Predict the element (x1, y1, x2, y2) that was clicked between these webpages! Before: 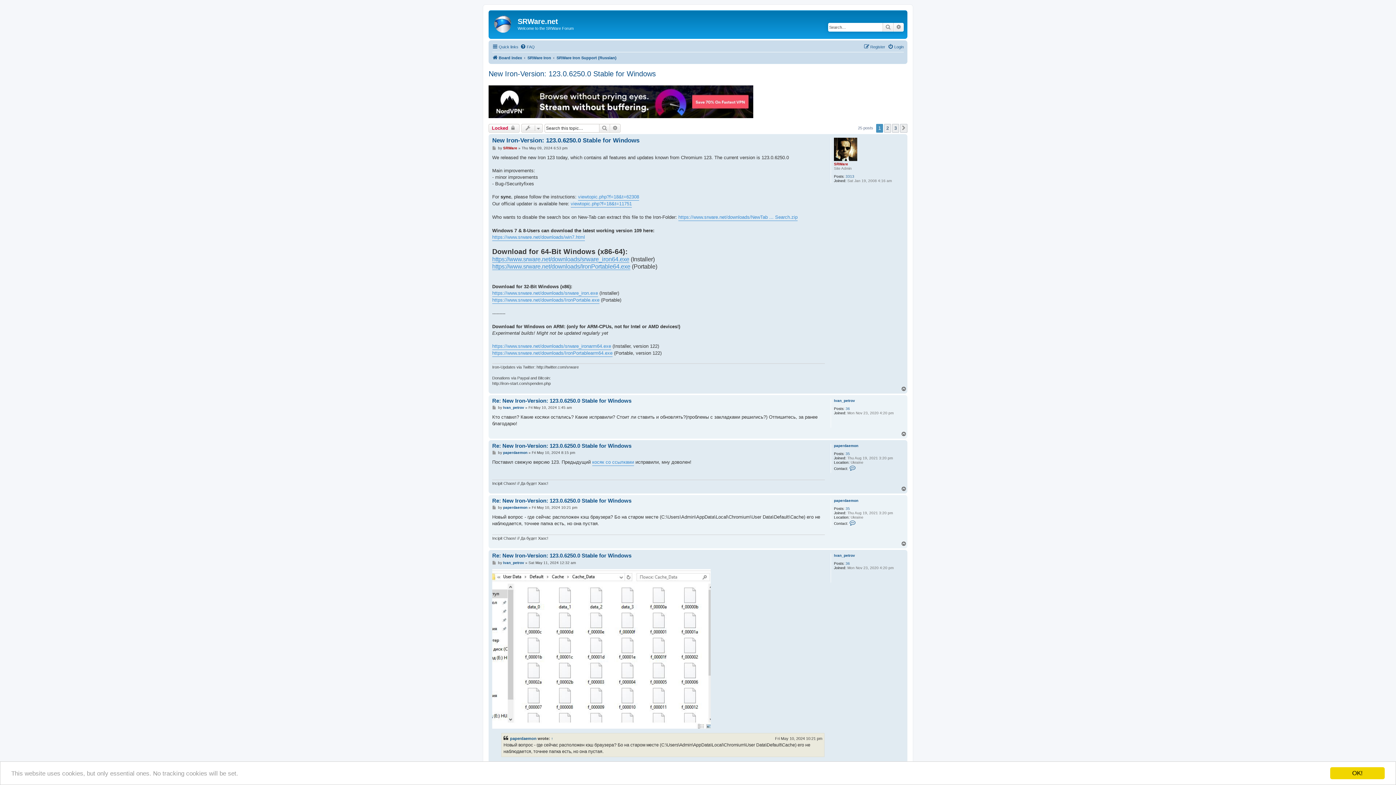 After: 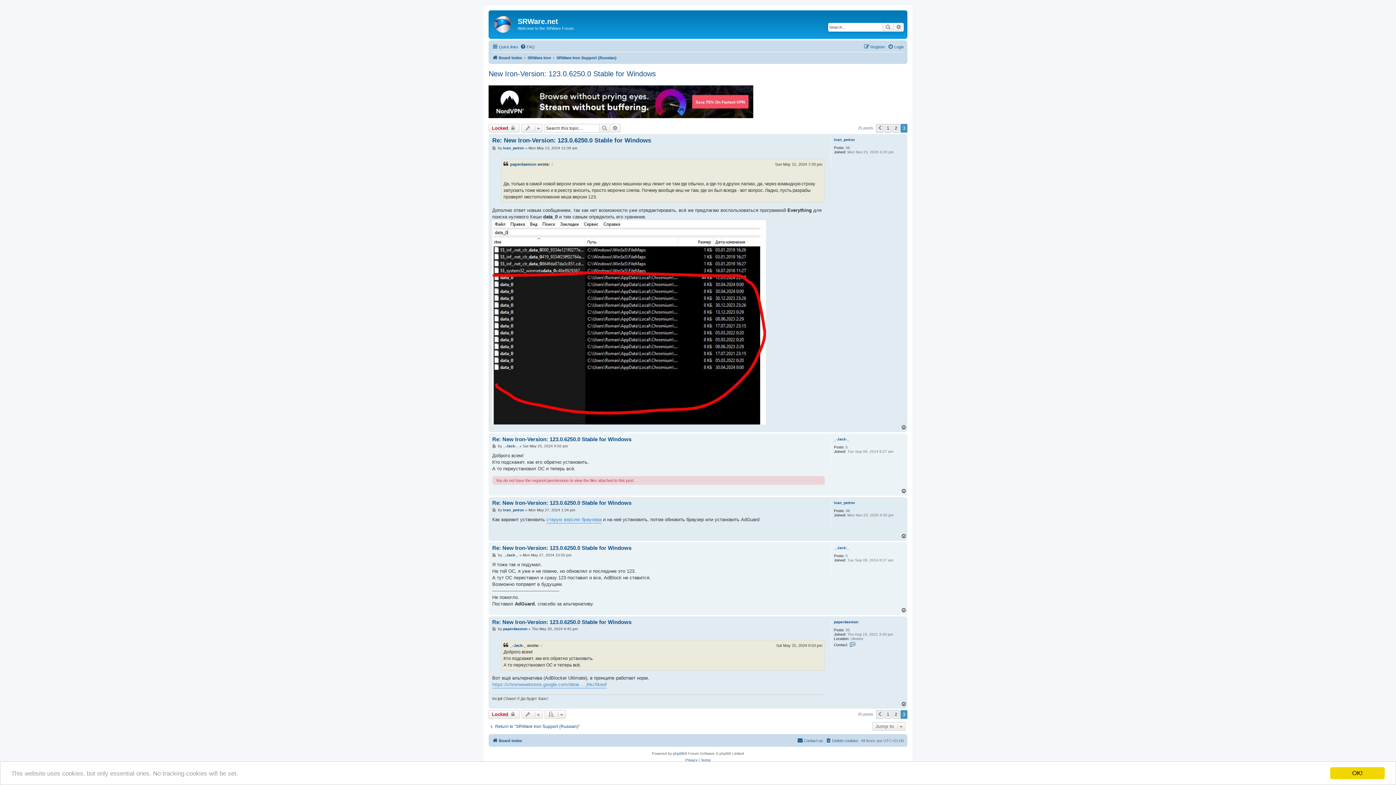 Action: label: 3 bbox: (892, 124, 899, 132)